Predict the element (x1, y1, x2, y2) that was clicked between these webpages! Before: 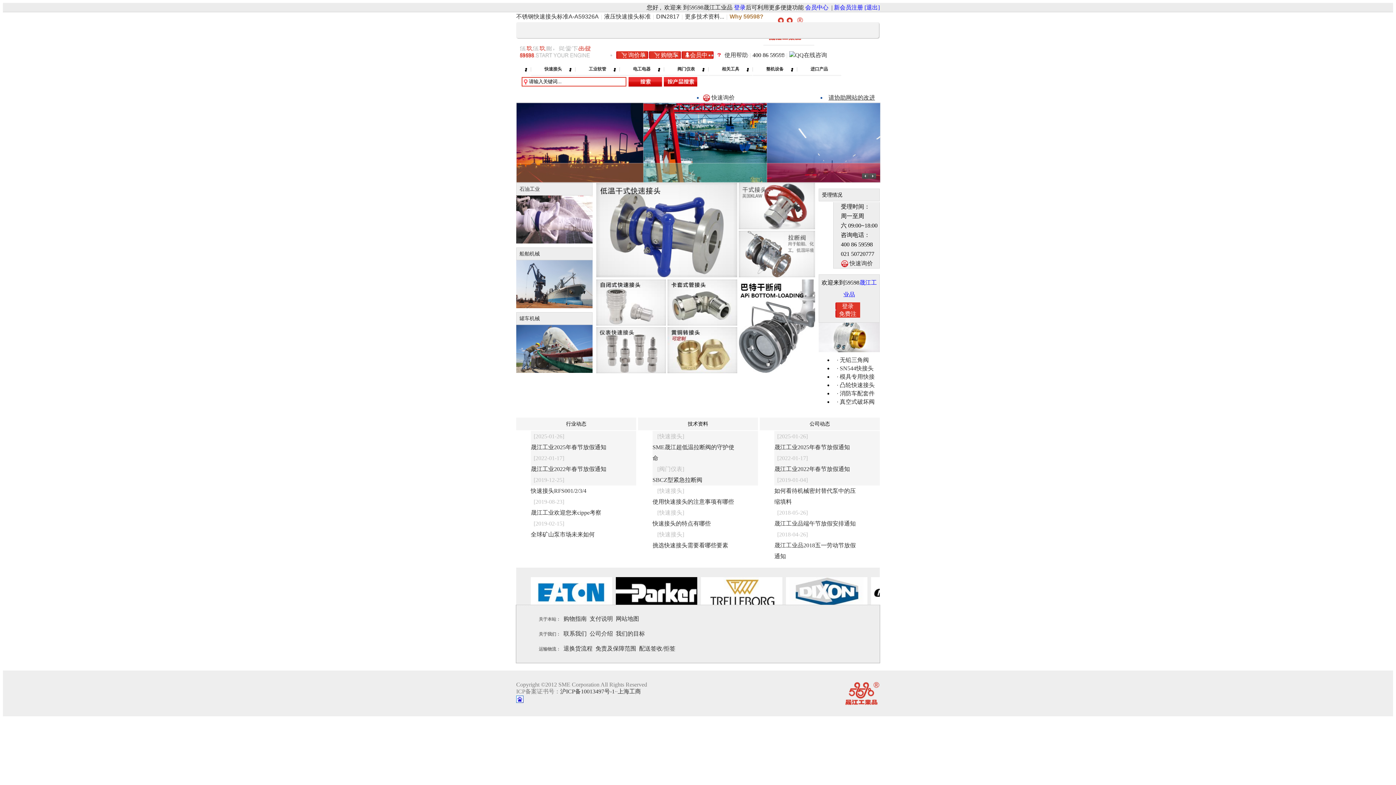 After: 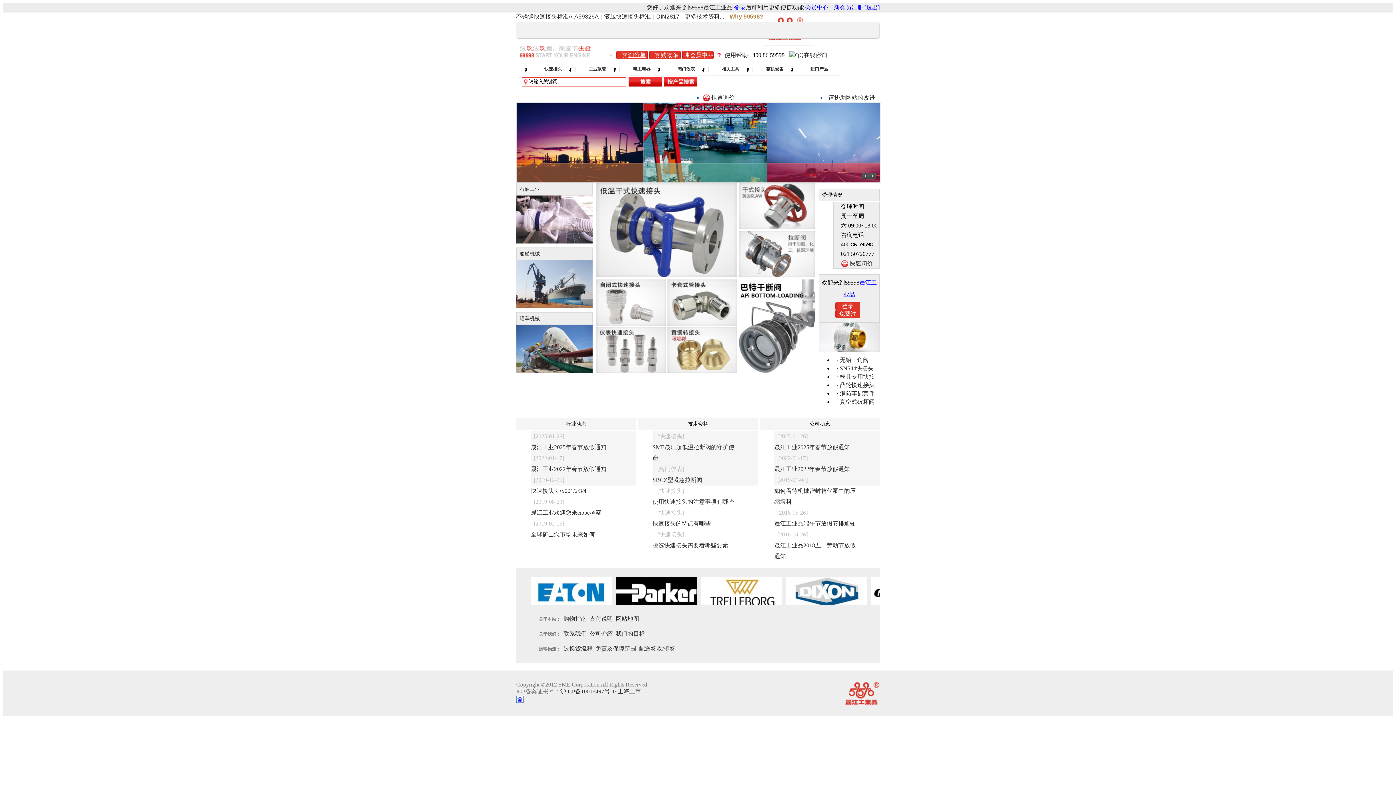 Action: bbox: (617, 51, 648, 58) label: 询价单